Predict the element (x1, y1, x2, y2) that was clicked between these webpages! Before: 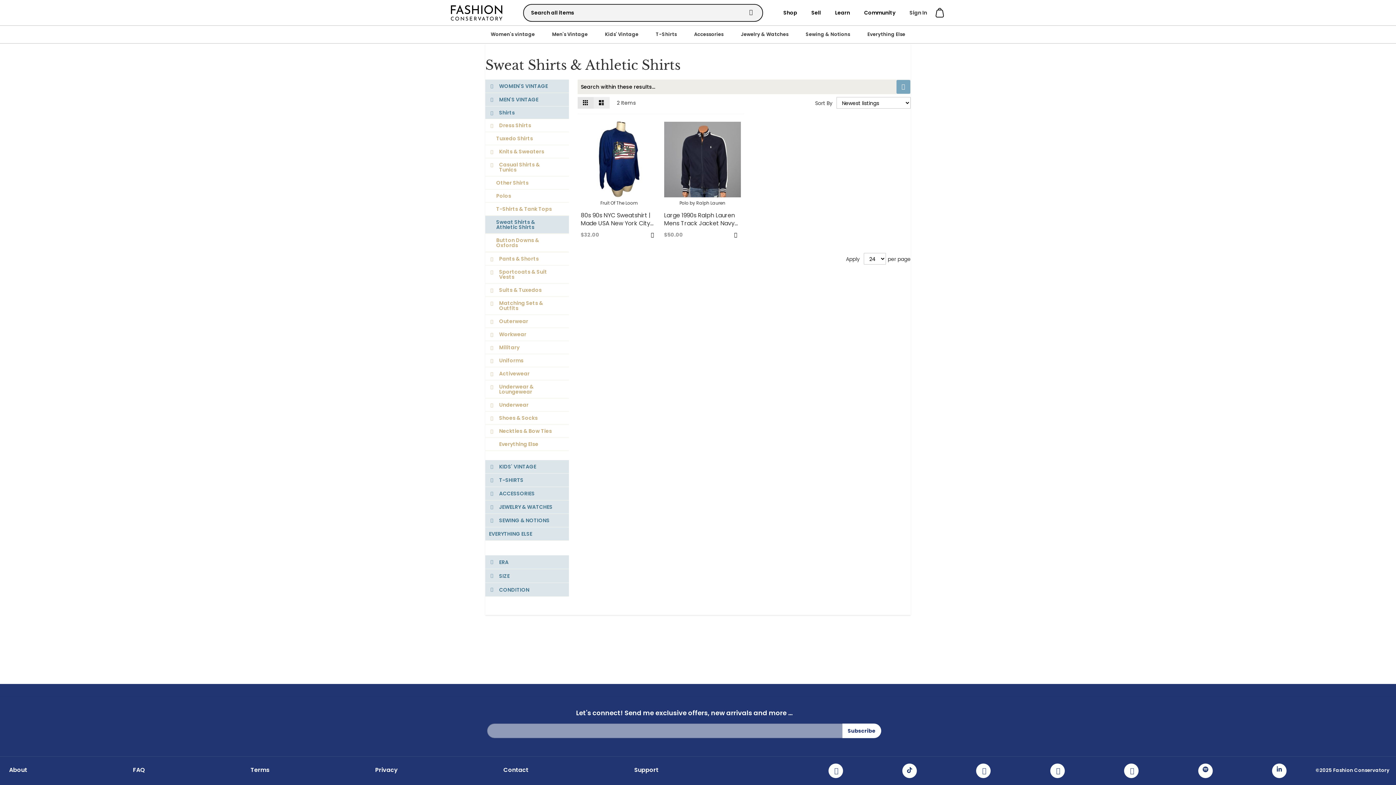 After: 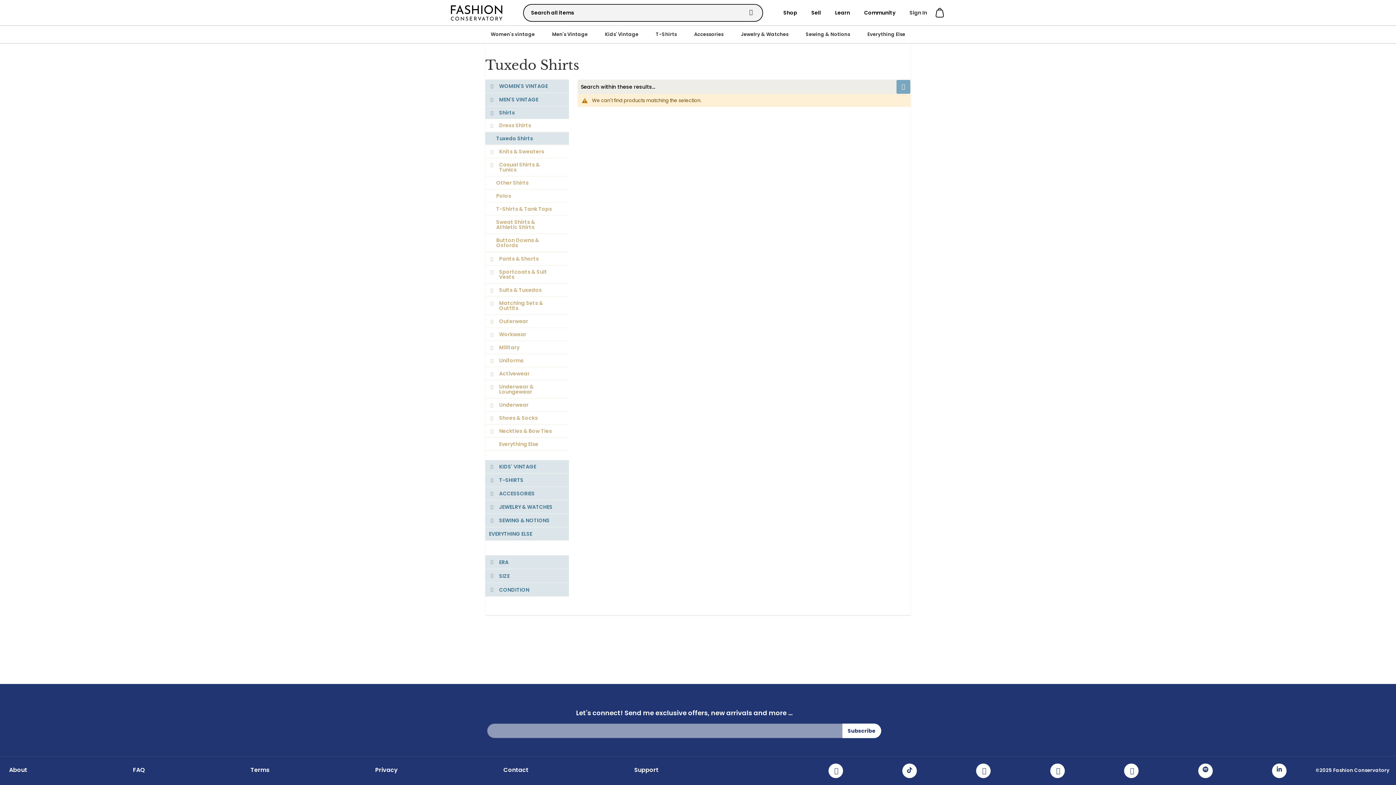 Action: bbox: (485, 132, 569, 144) label: Tuxedo Shirts